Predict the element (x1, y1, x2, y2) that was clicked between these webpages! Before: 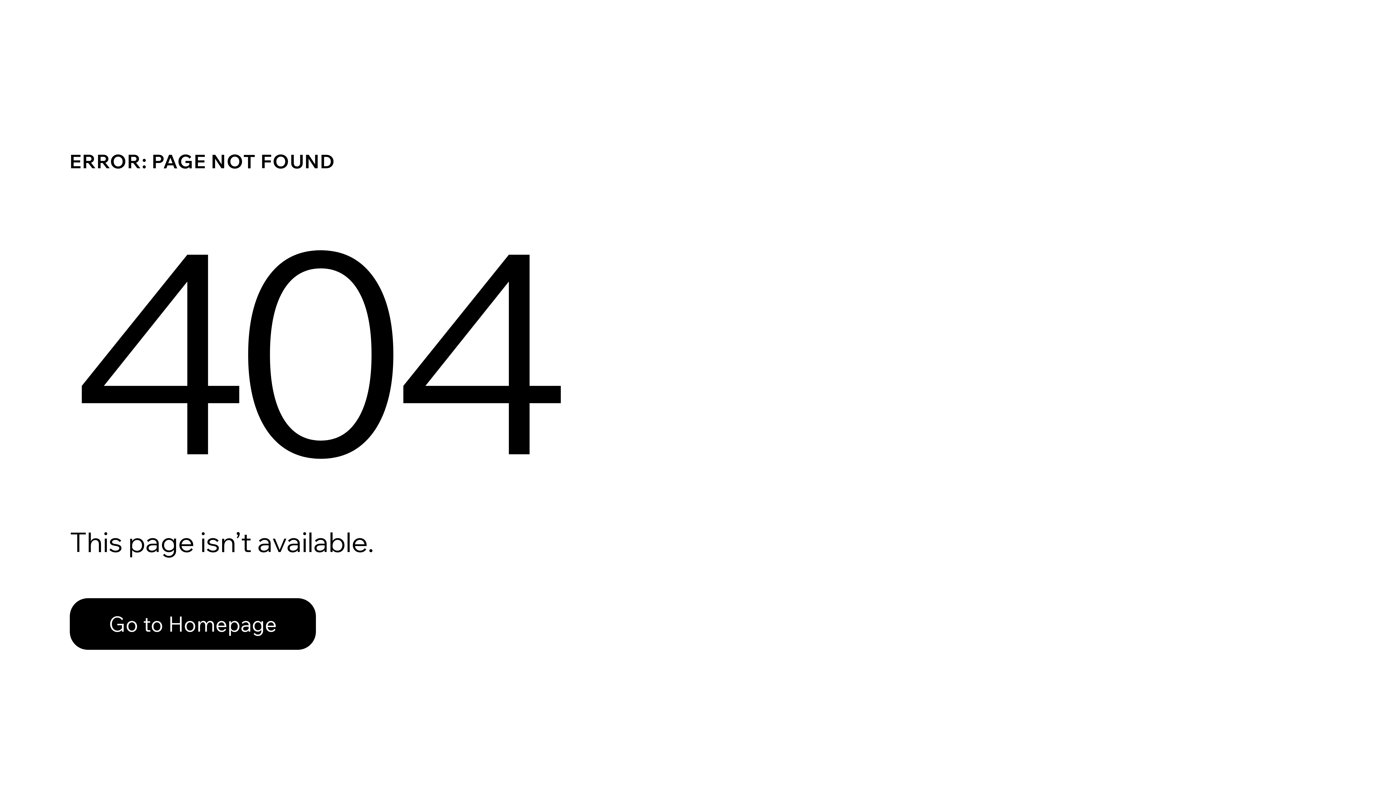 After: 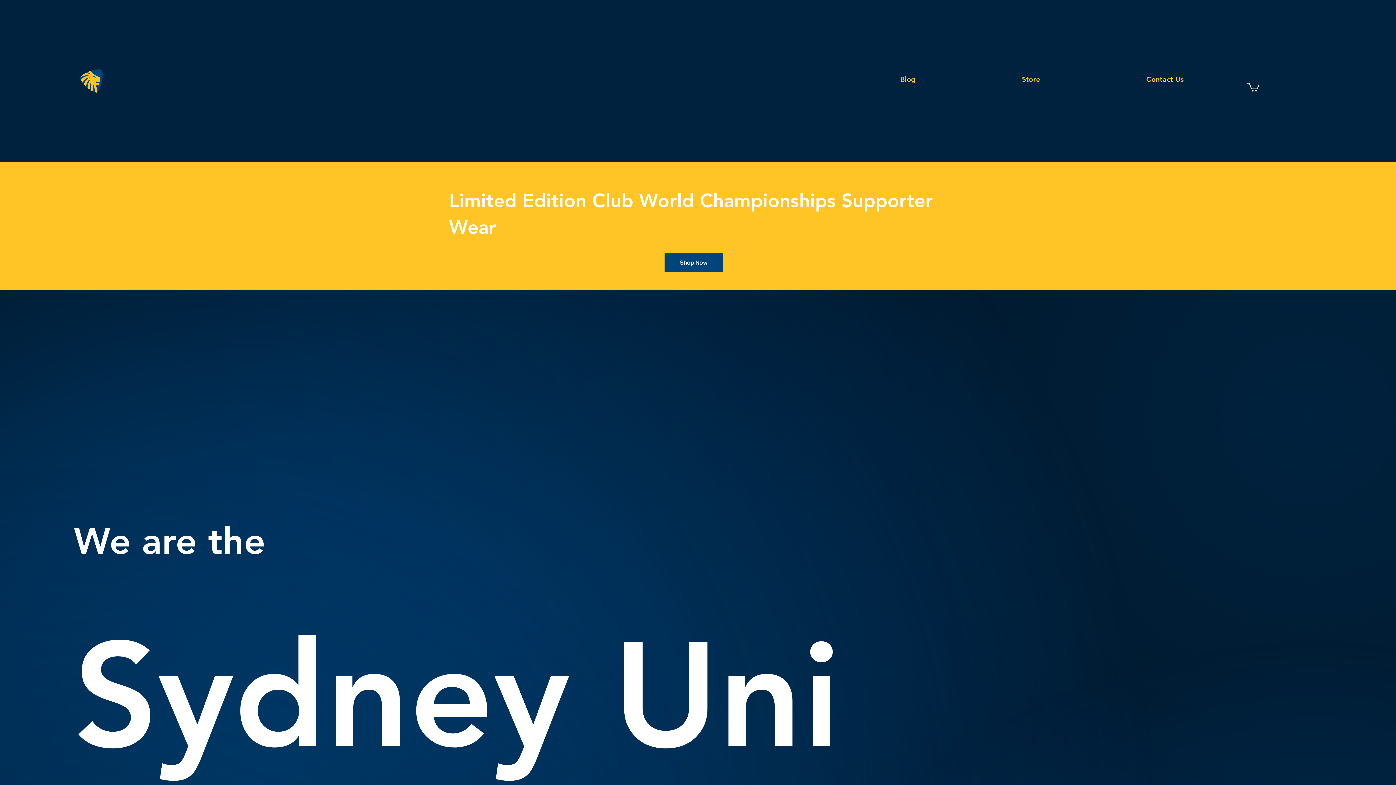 Action: label: Go to Homepage bbox: (69, 582, 768, 659)